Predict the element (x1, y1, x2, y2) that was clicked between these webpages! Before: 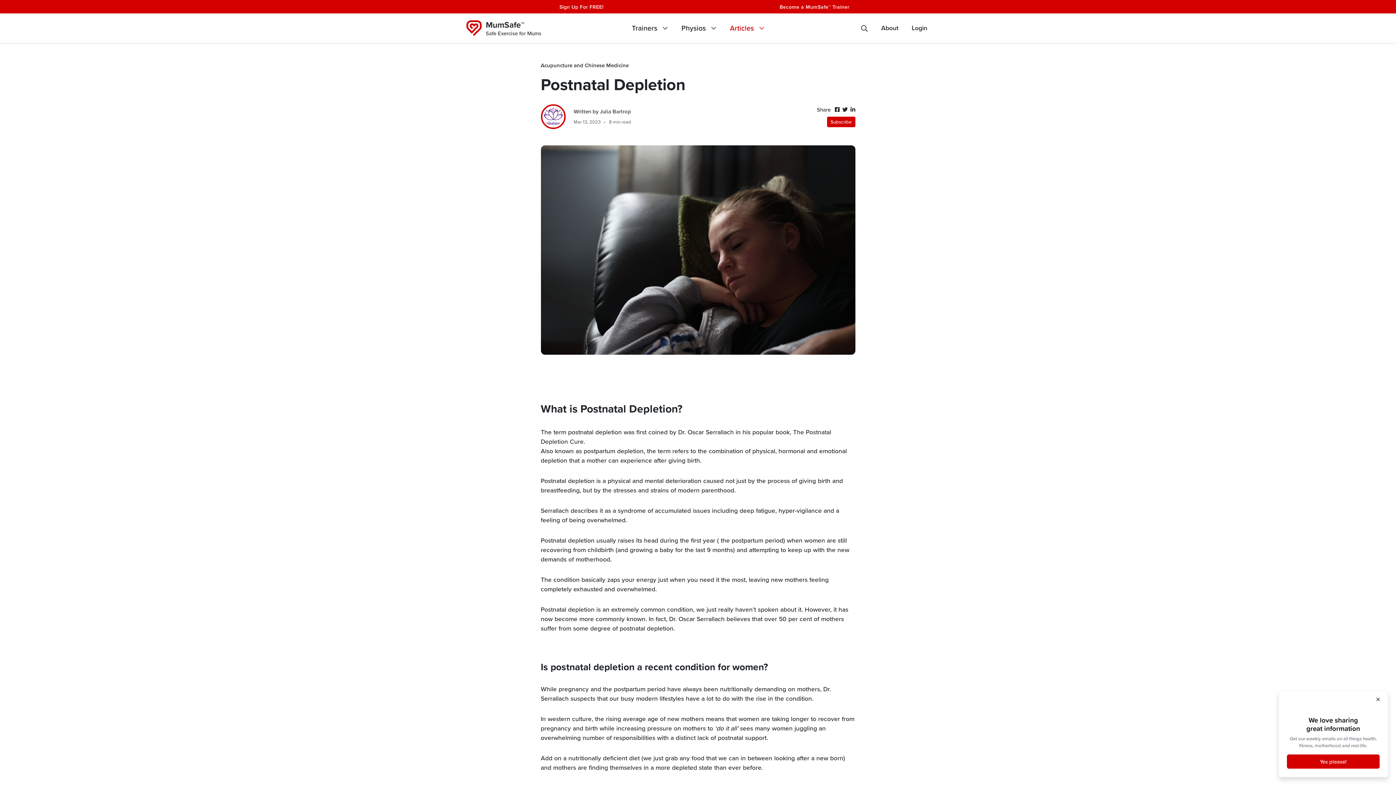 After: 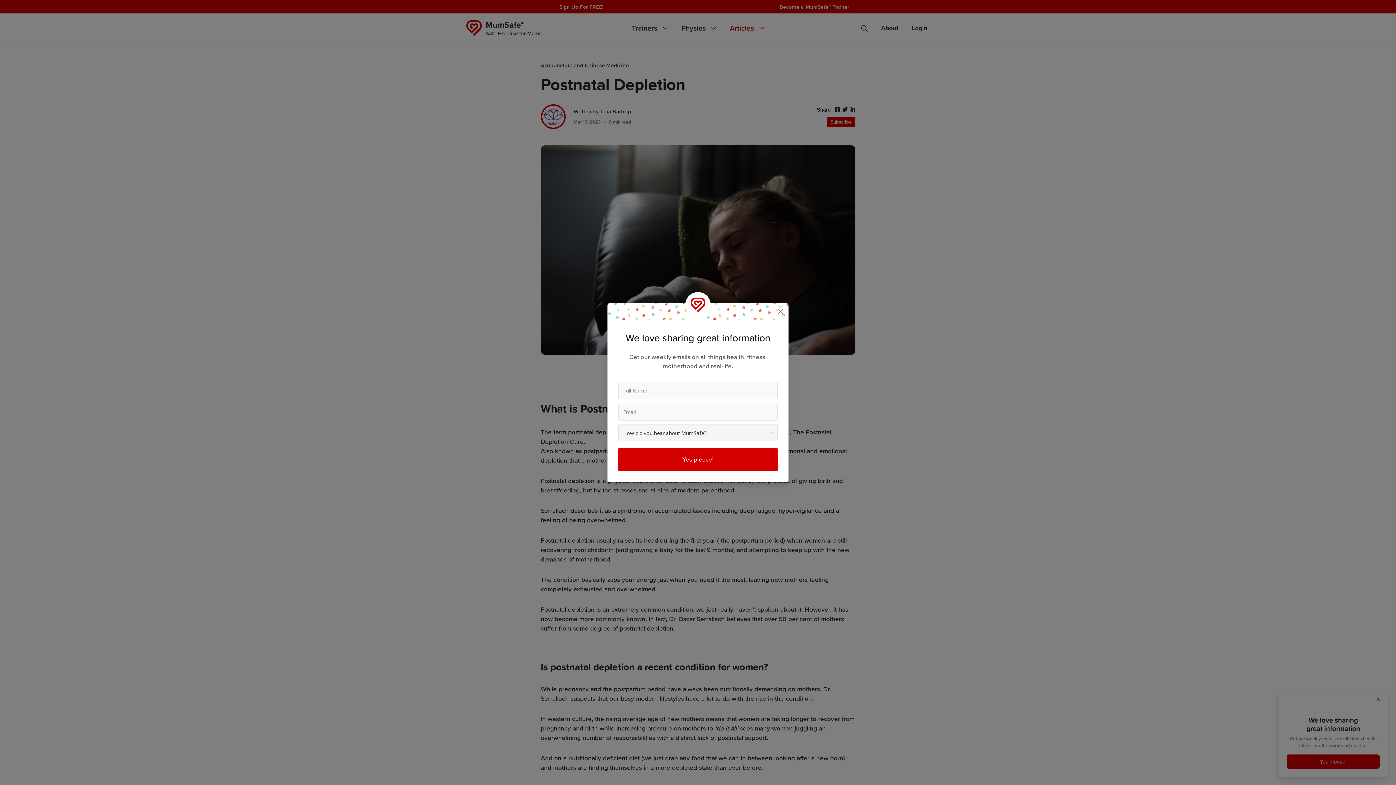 Action: bbox: (827, 116, 855, 127) label: Subscribe